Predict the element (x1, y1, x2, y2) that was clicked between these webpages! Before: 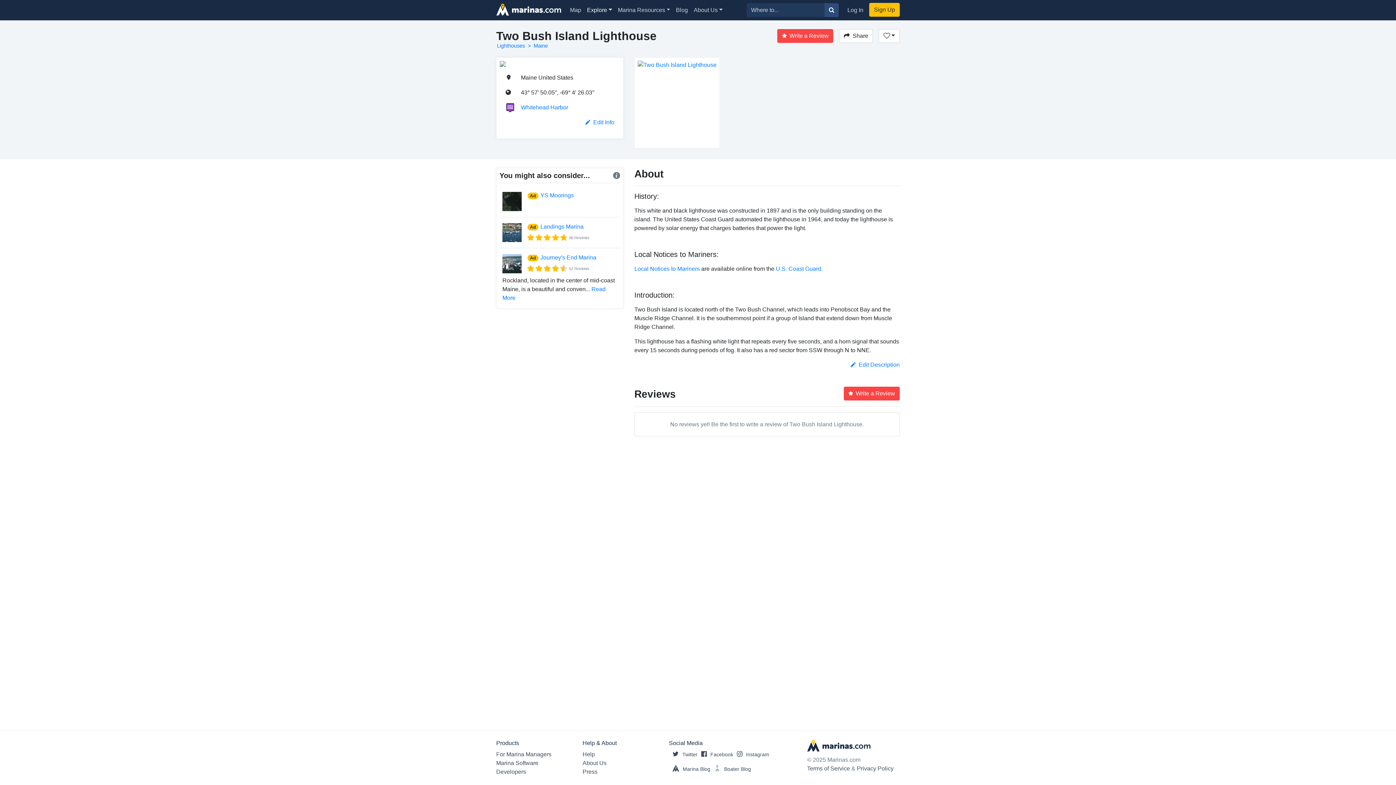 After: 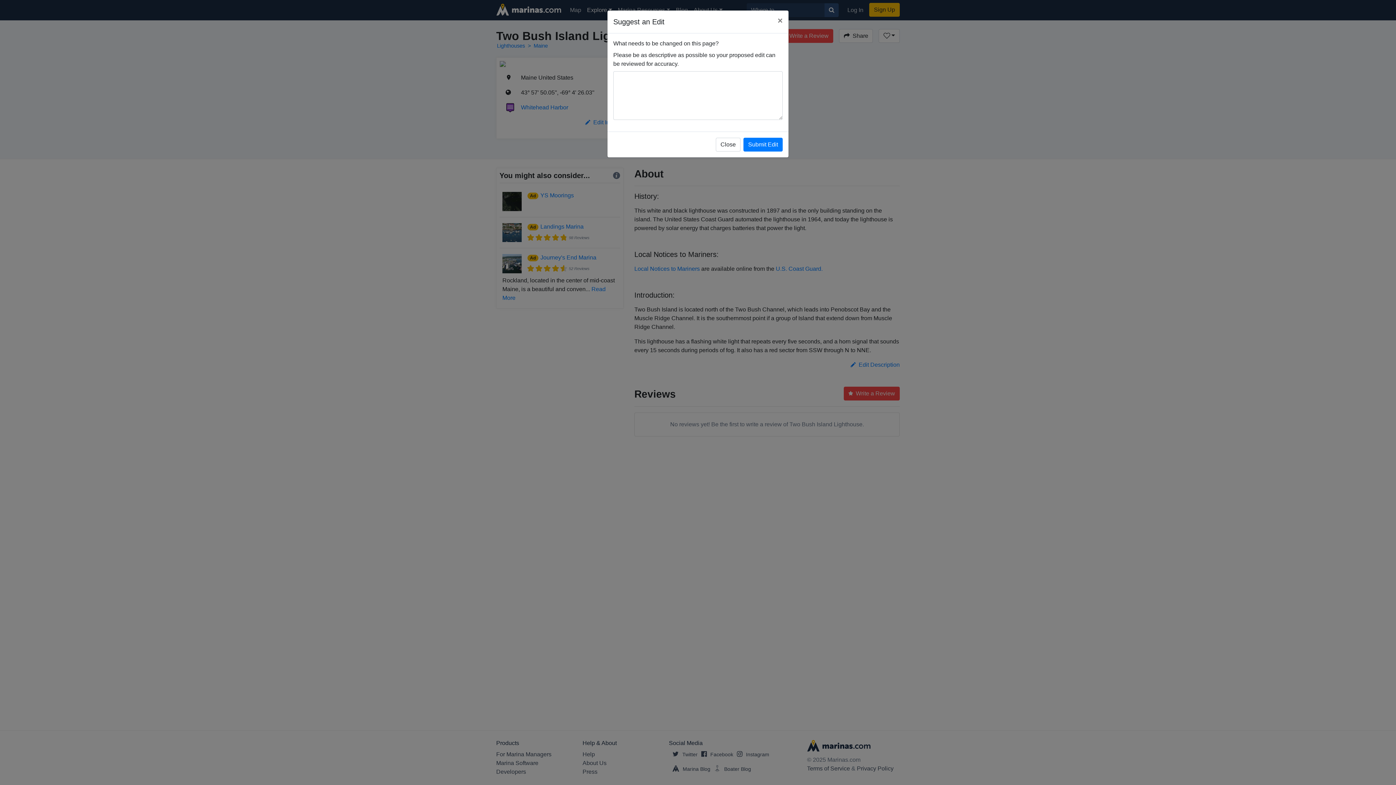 Action: label: Edit Description bbox: (850, 361, 900, 368)